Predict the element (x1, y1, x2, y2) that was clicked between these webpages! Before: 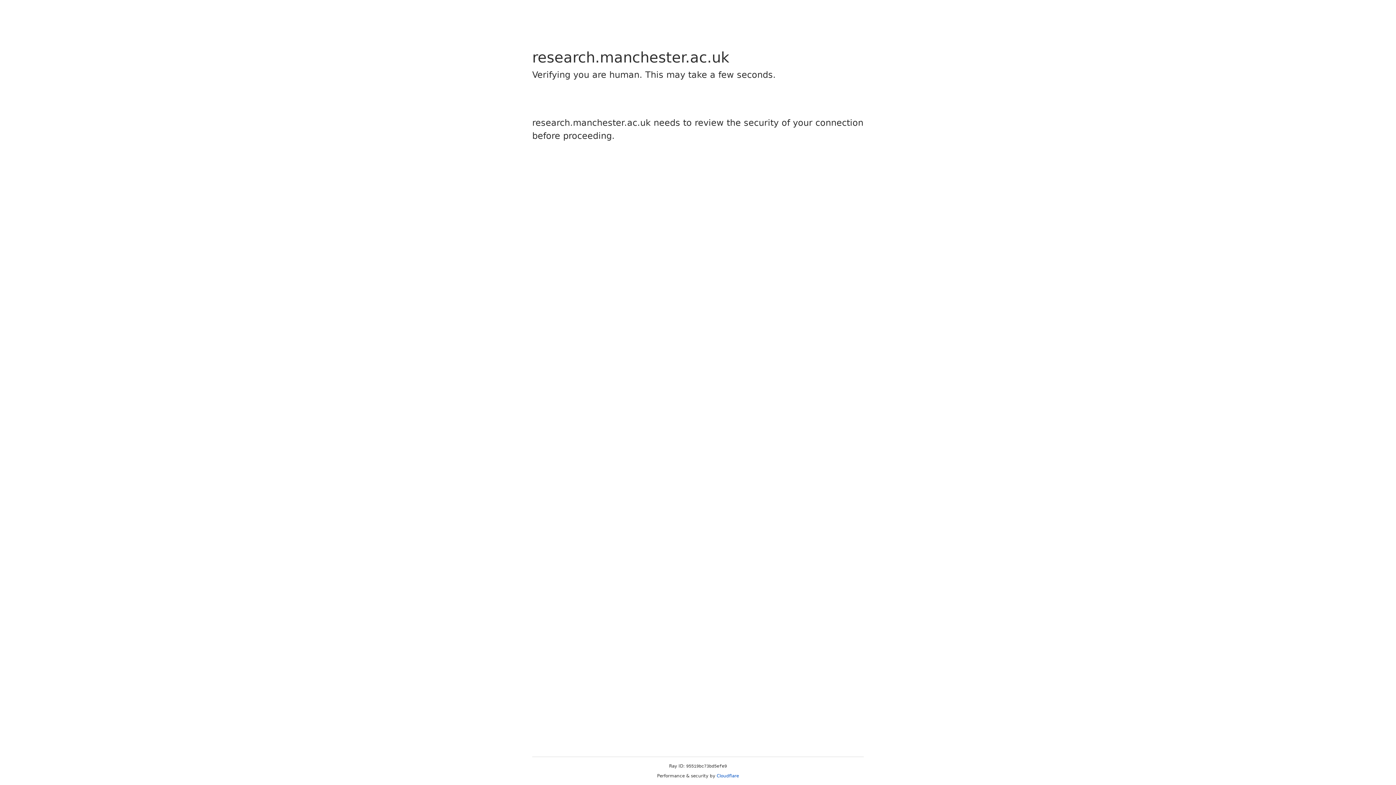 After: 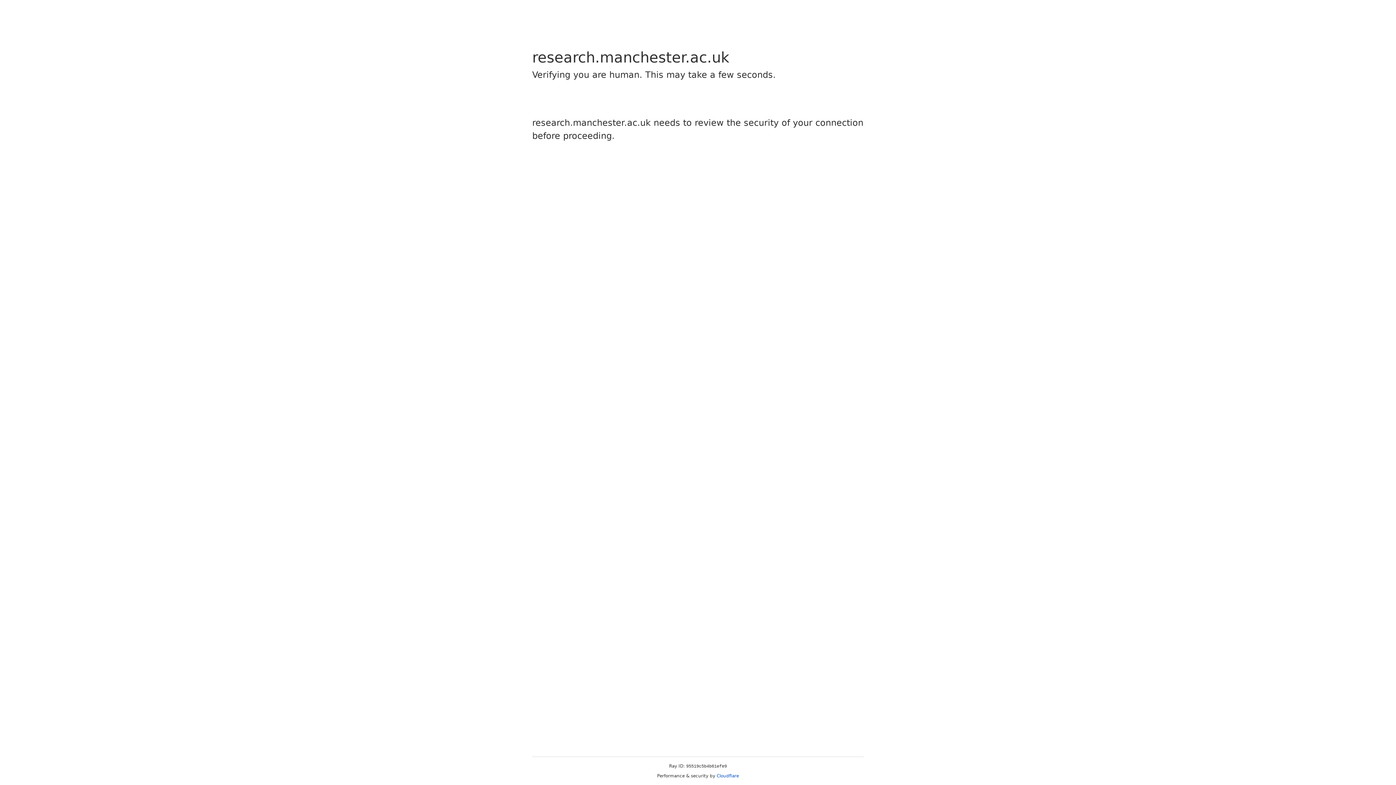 Action: label: Cloudflare bbox: (716, 773, 739, 778)